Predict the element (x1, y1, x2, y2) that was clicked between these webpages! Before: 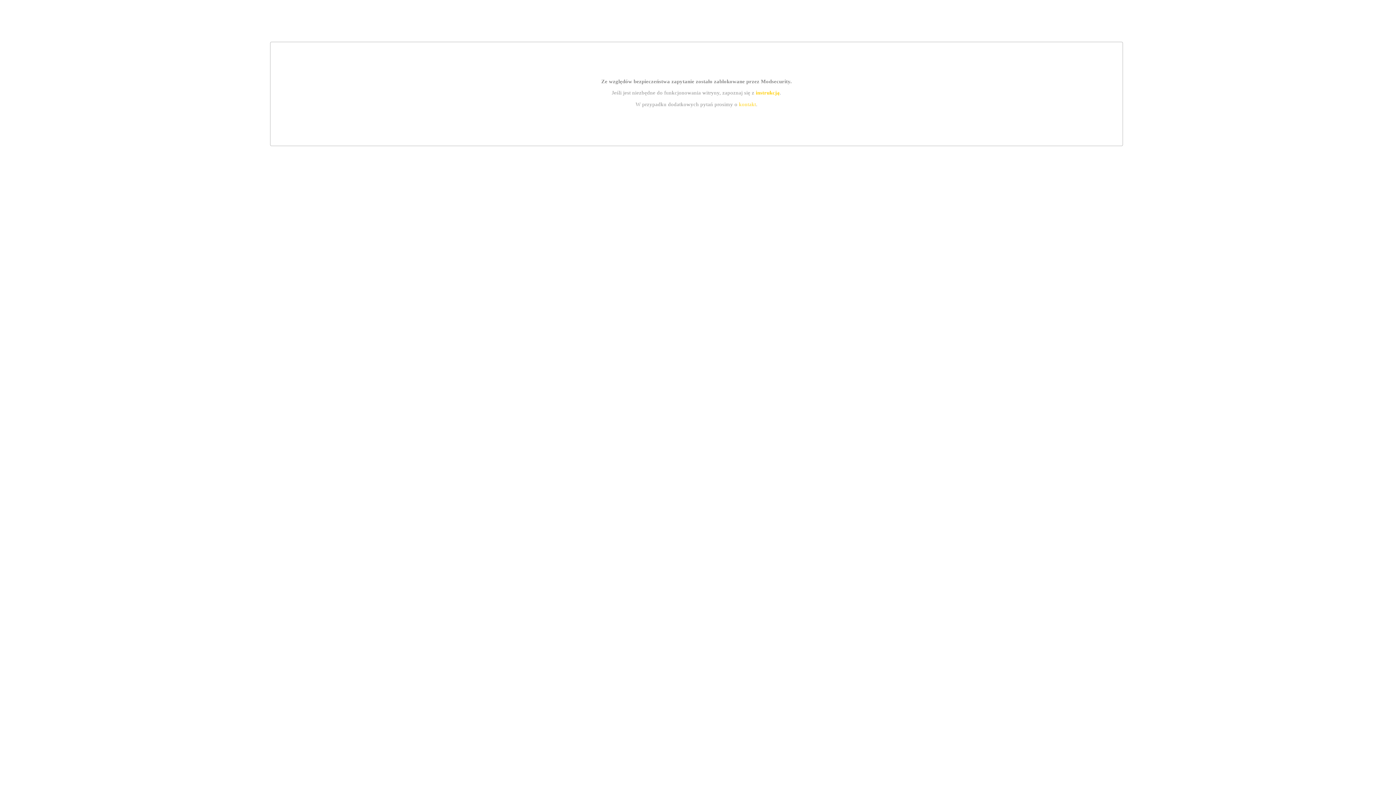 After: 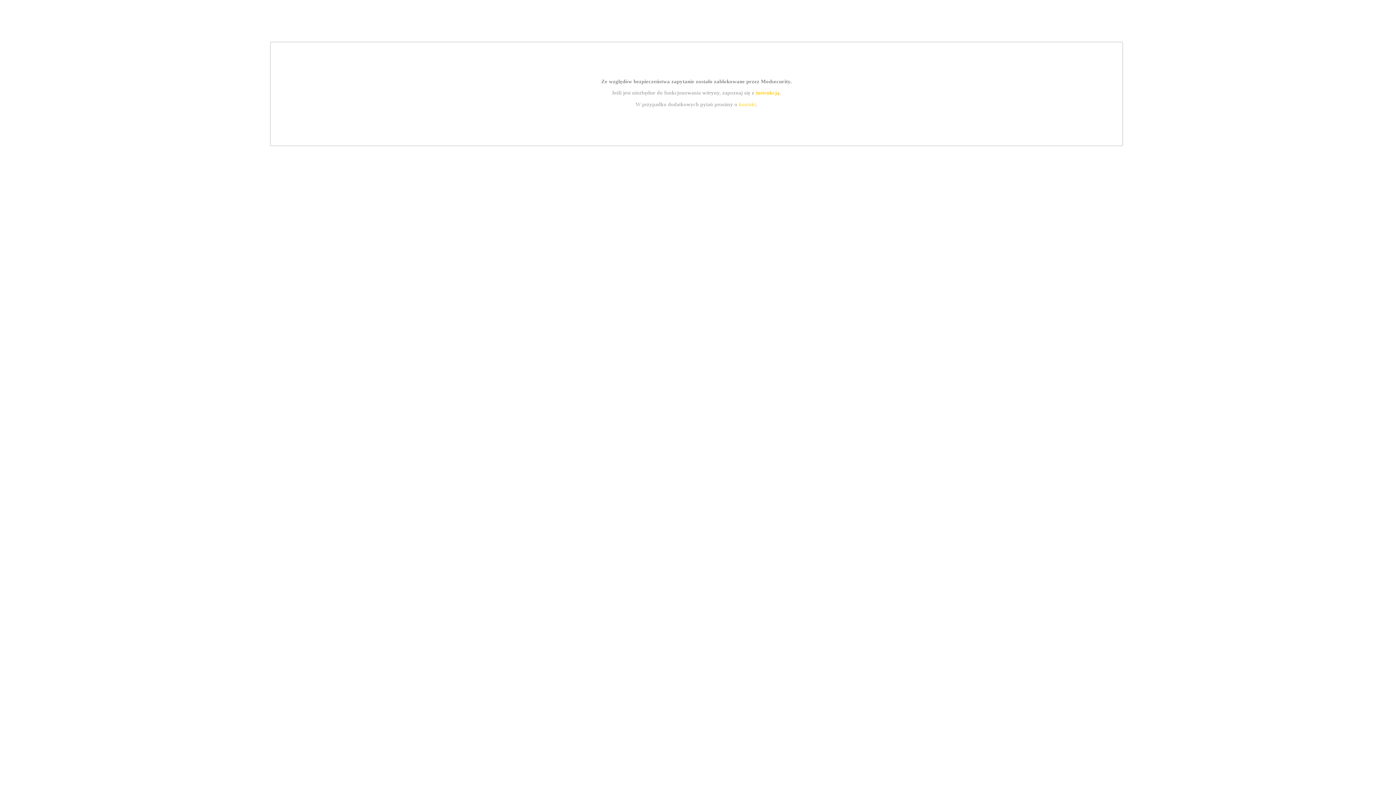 Action: label: kontakt bbox: (739, 101, 756, 107)